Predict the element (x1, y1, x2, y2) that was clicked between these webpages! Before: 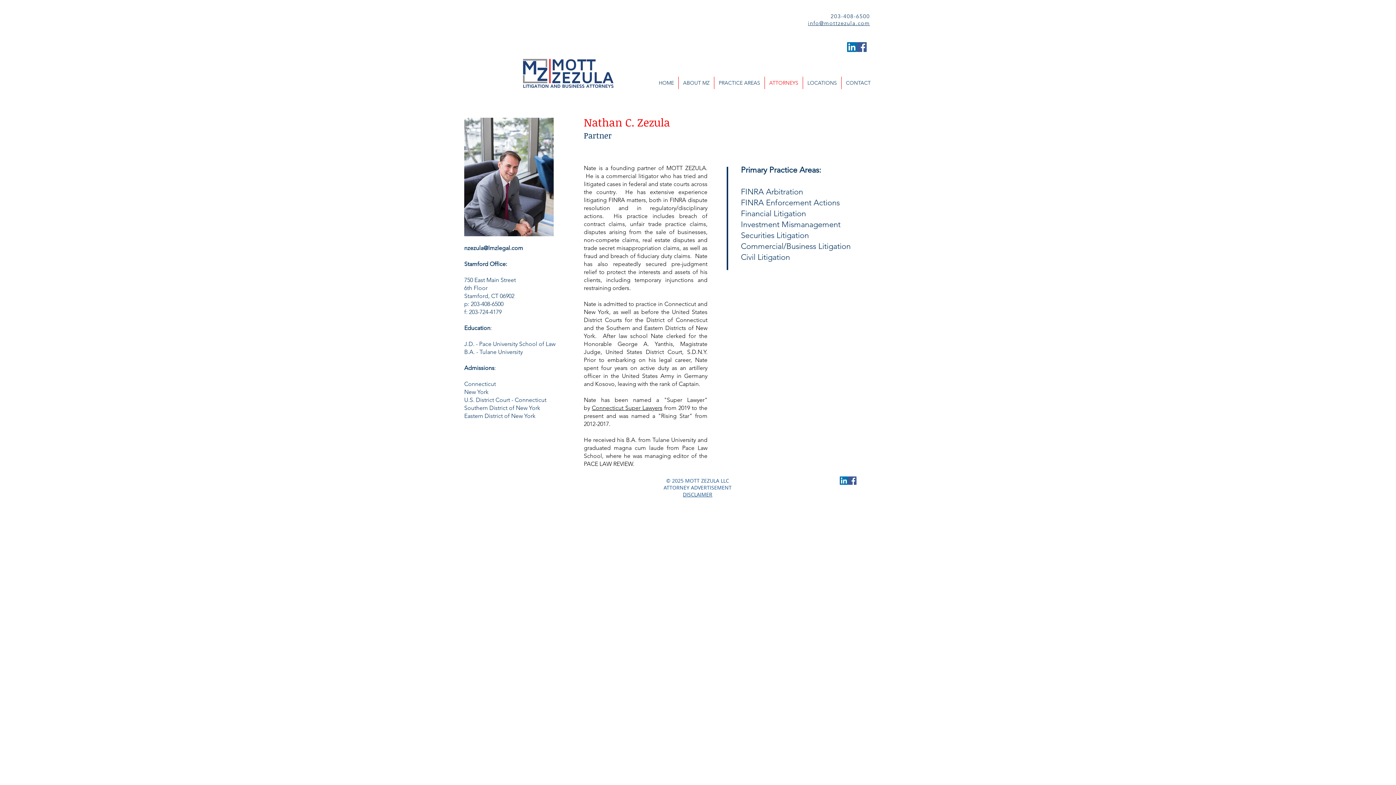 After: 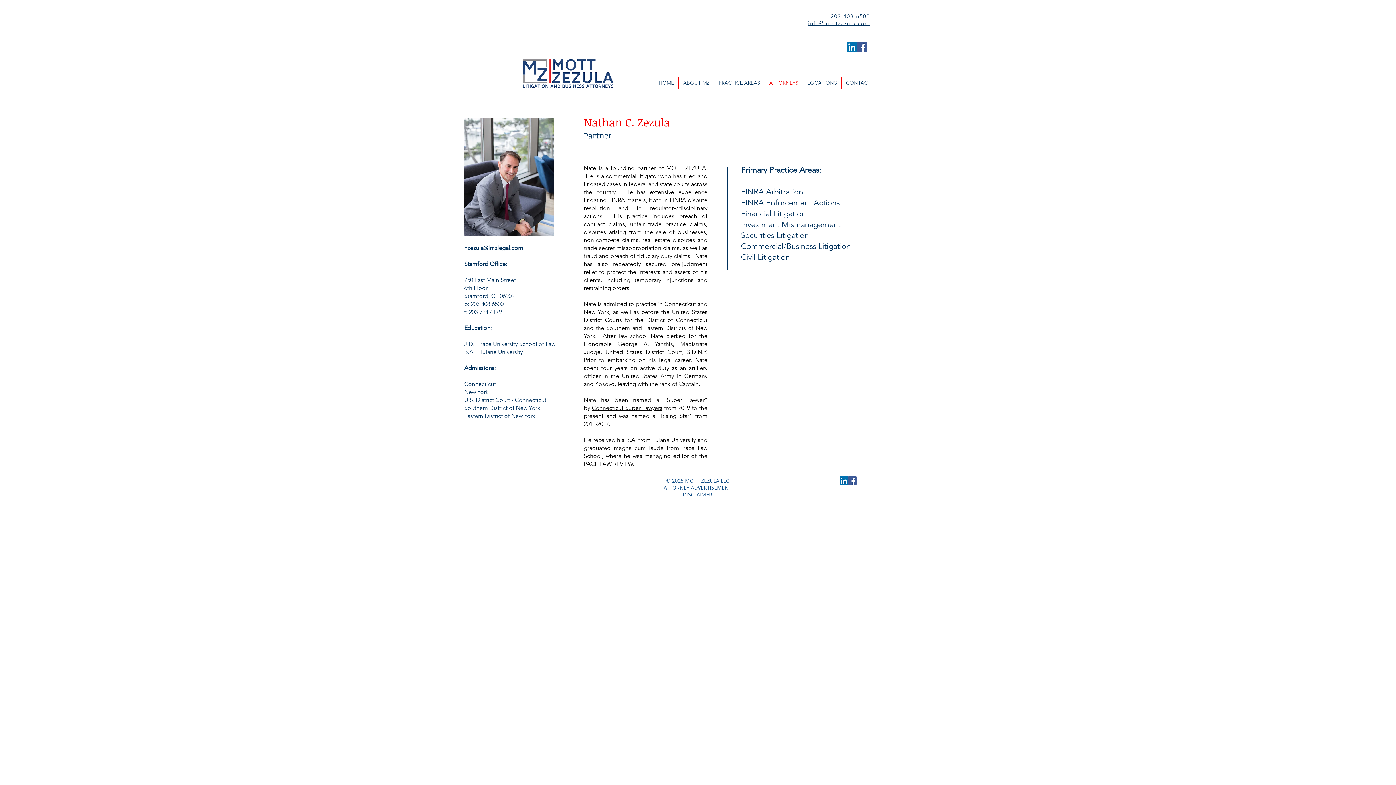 Action: label: Facebook Social Icon bbox: (848, 476, 856, 485)